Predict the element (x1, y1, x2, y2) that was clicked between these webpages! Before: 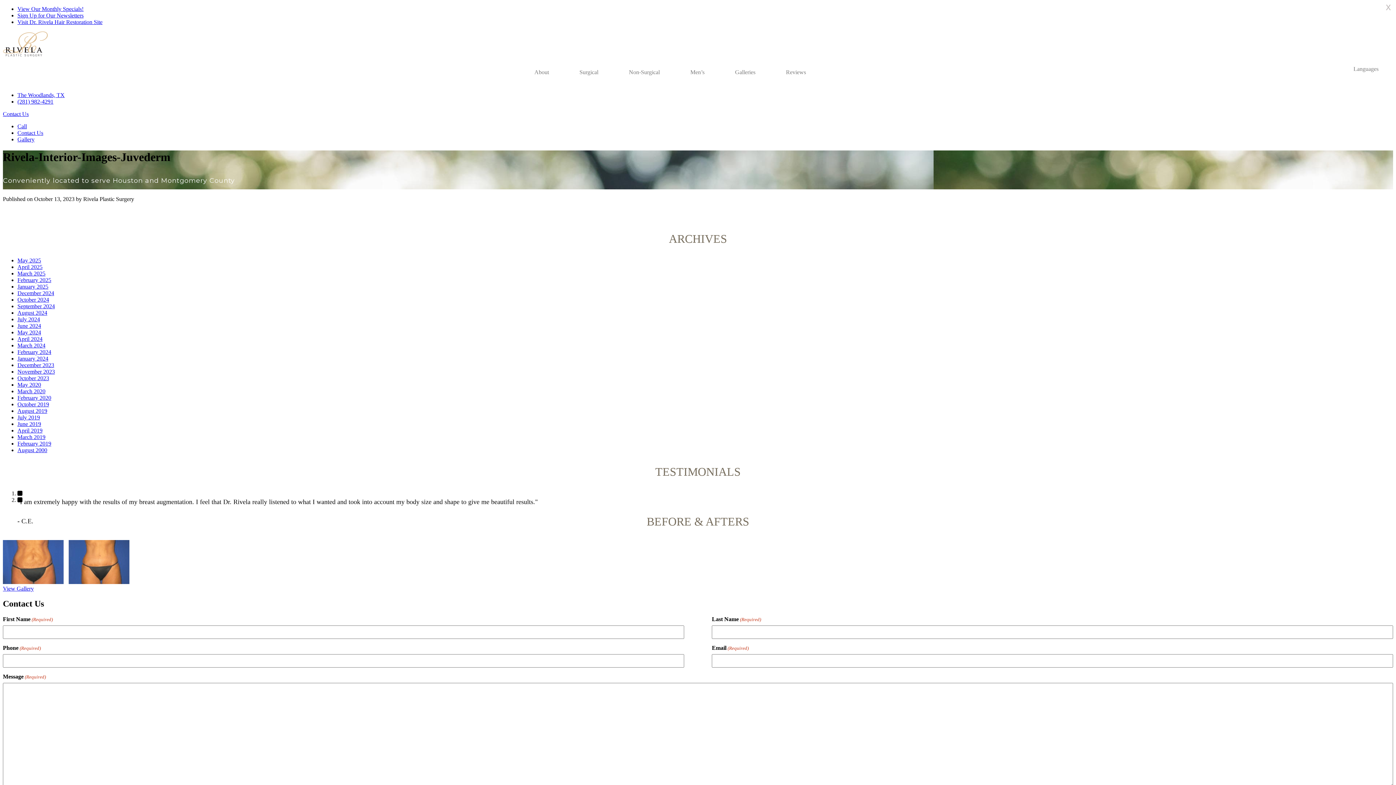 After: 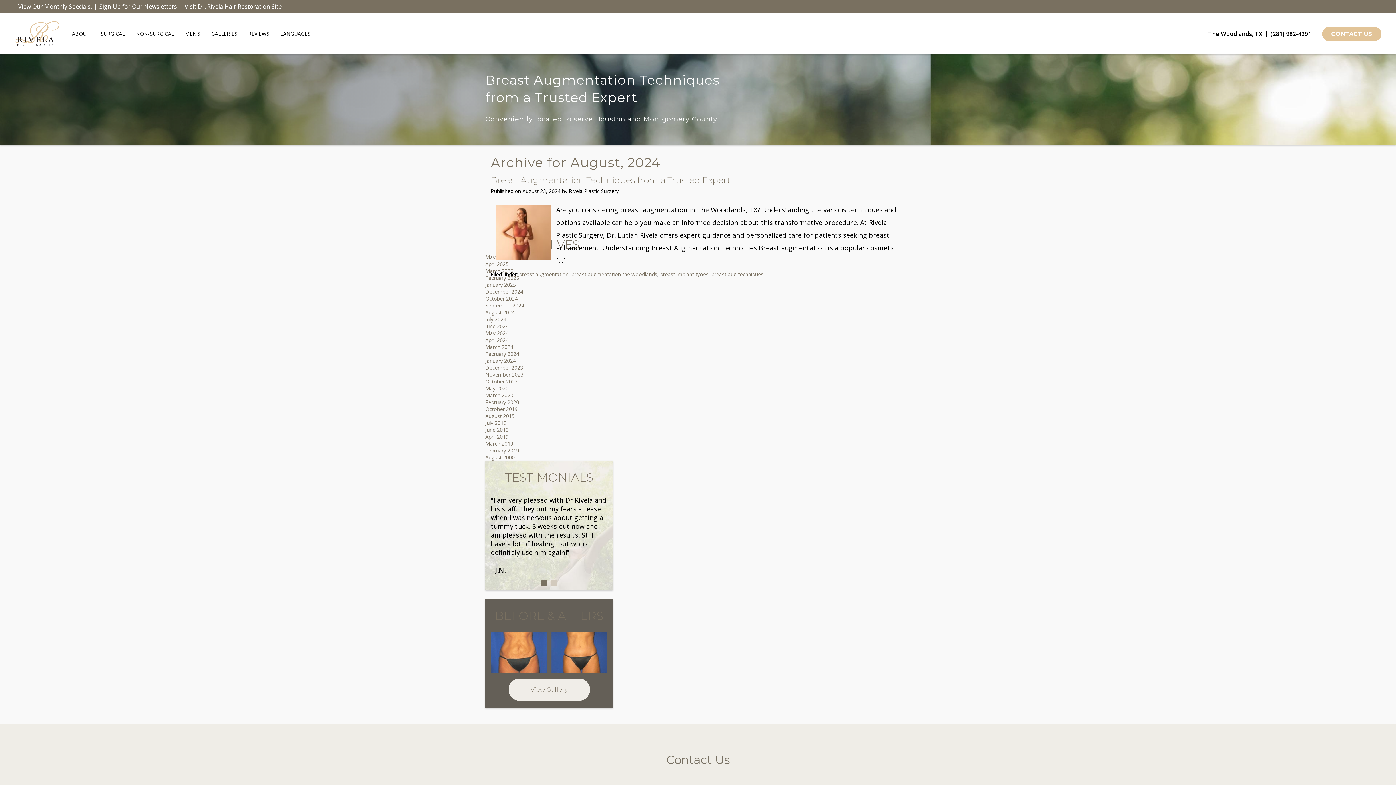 Action: bbox: (17, 309, 47, 315) label: August 2024